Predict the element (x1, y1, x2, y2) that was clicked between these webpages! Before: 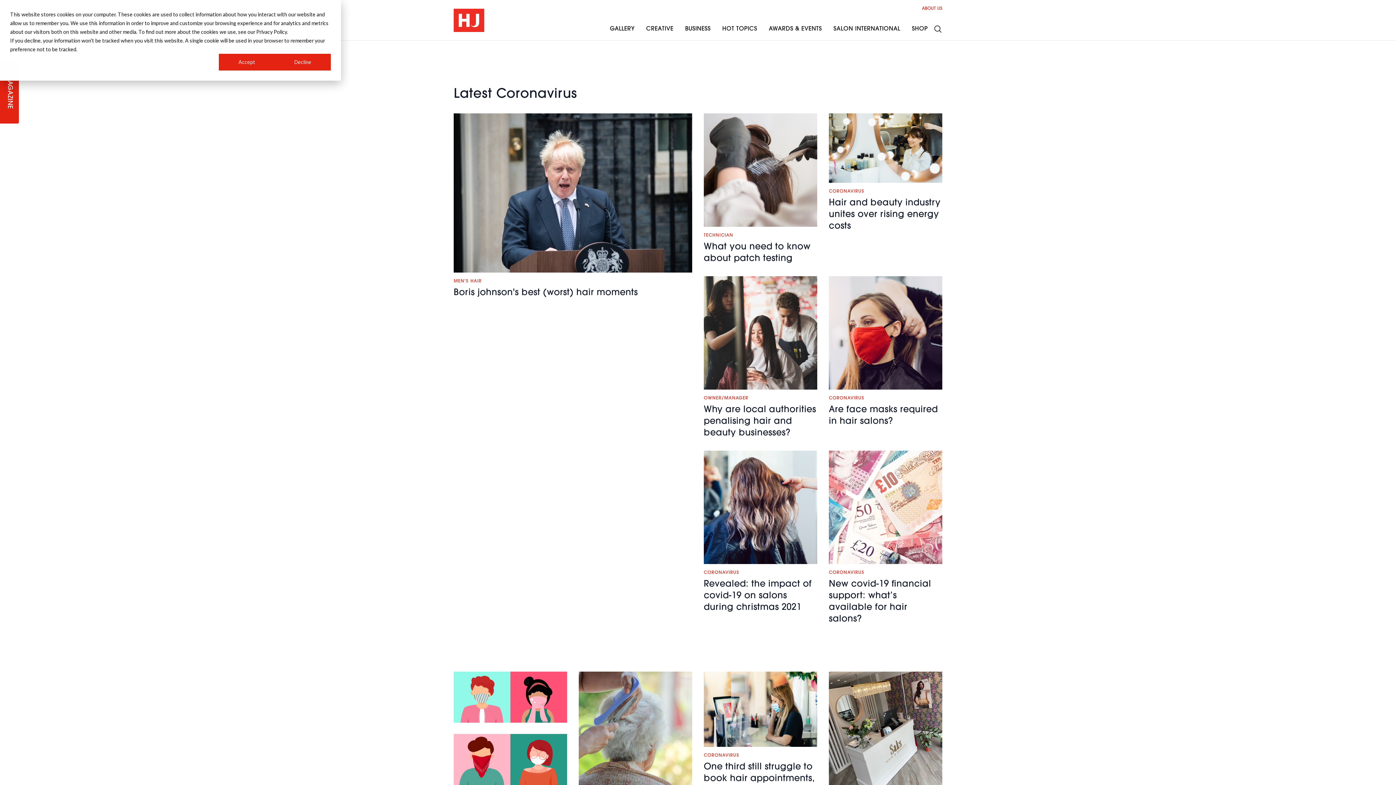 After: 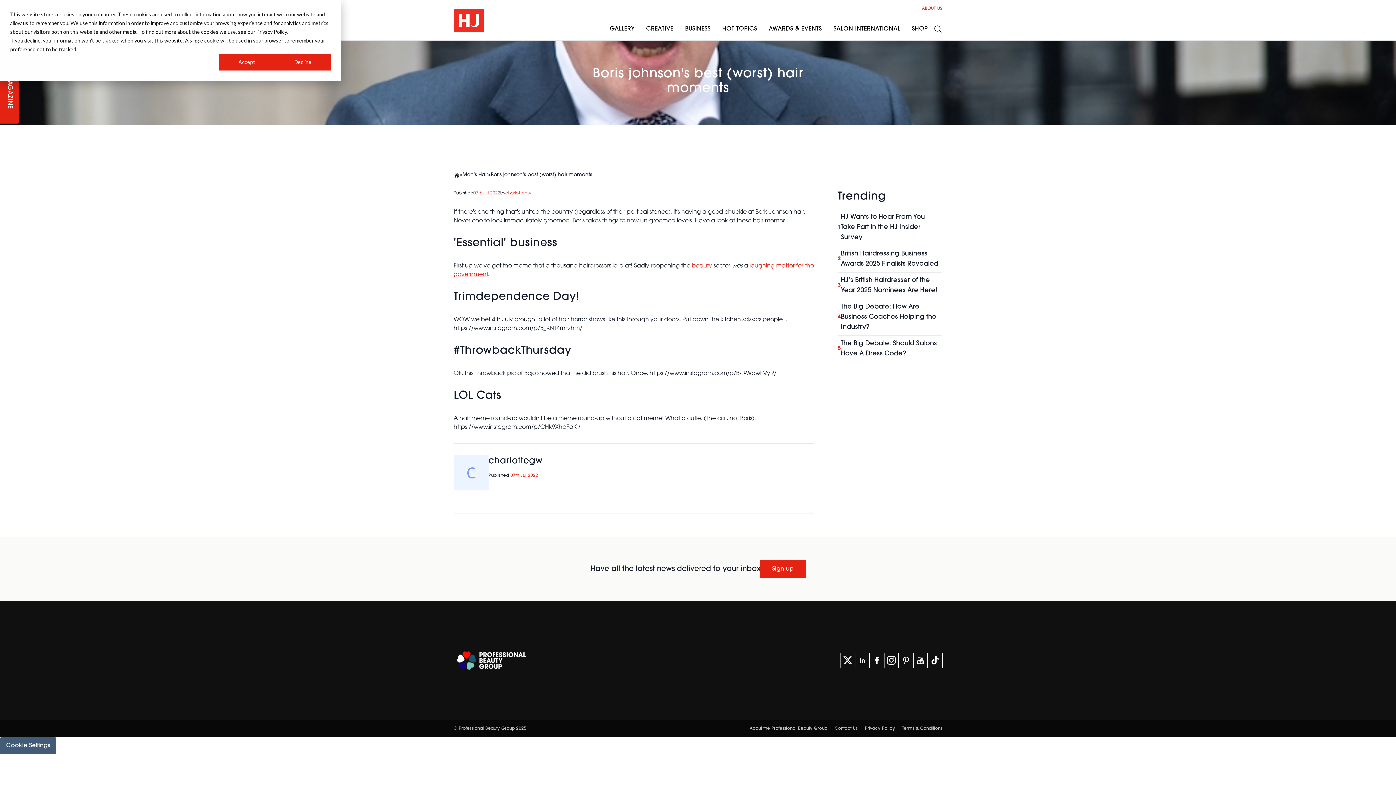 Action: bbox: (453, 113, 692, 272)